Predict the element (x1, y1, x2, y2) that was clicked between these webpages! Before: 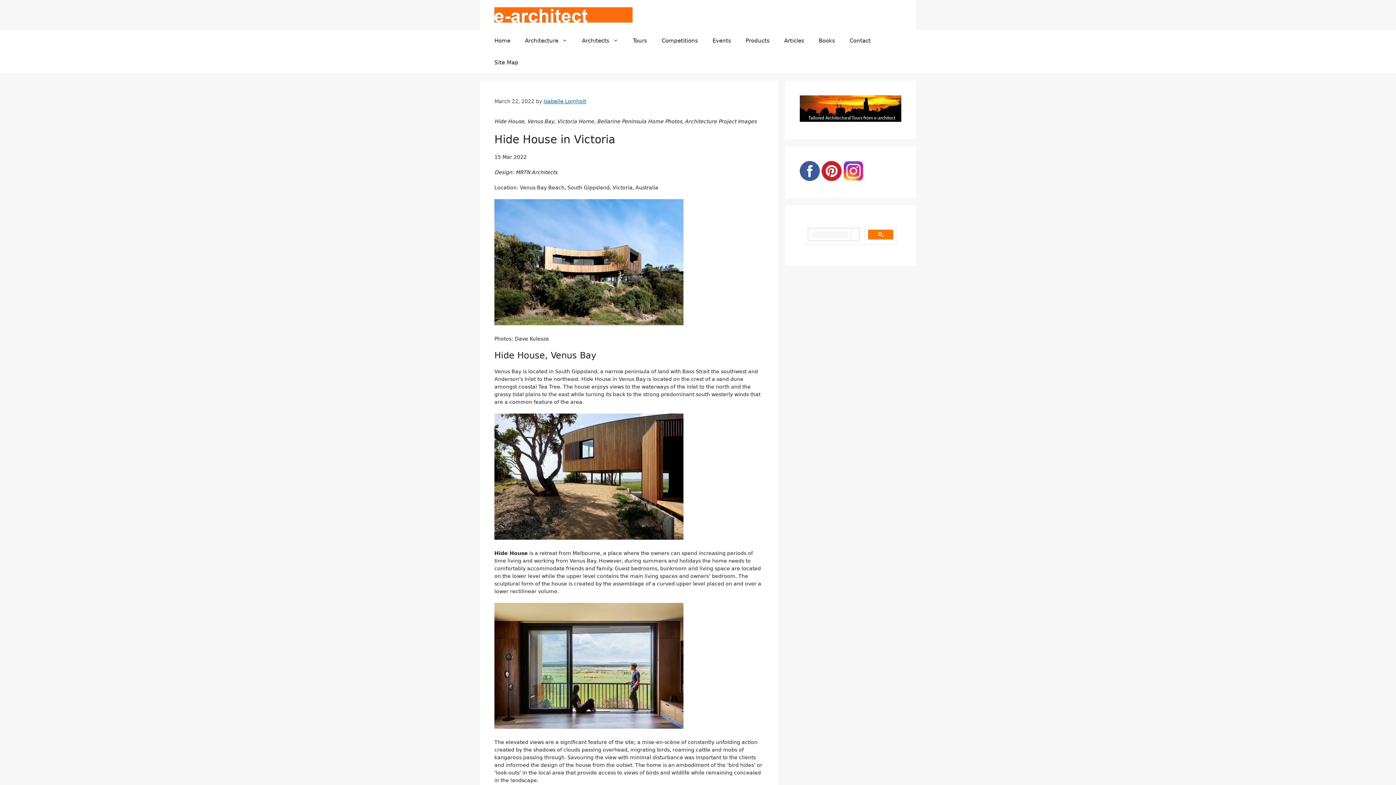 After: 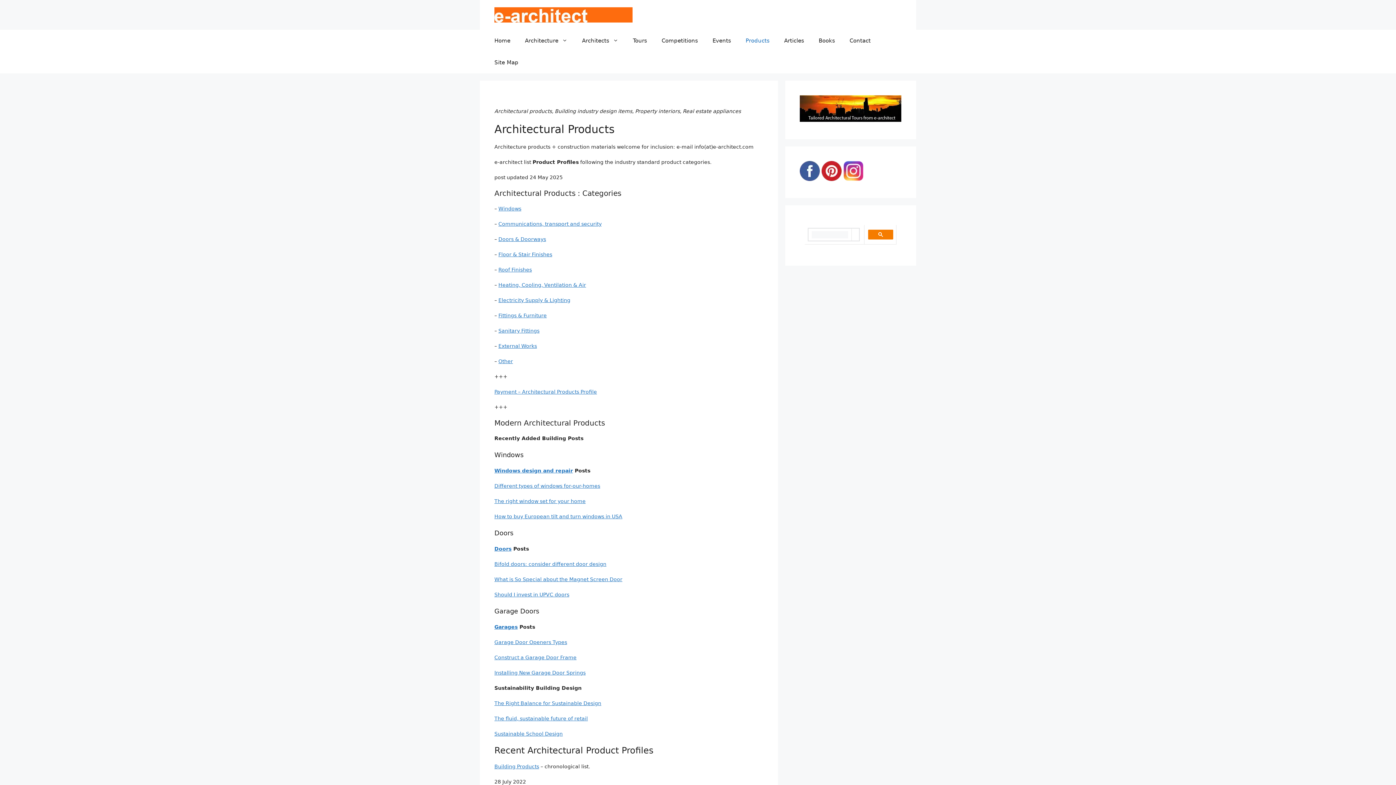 Action: bbox: (738, 29, 777, 51) label: Products